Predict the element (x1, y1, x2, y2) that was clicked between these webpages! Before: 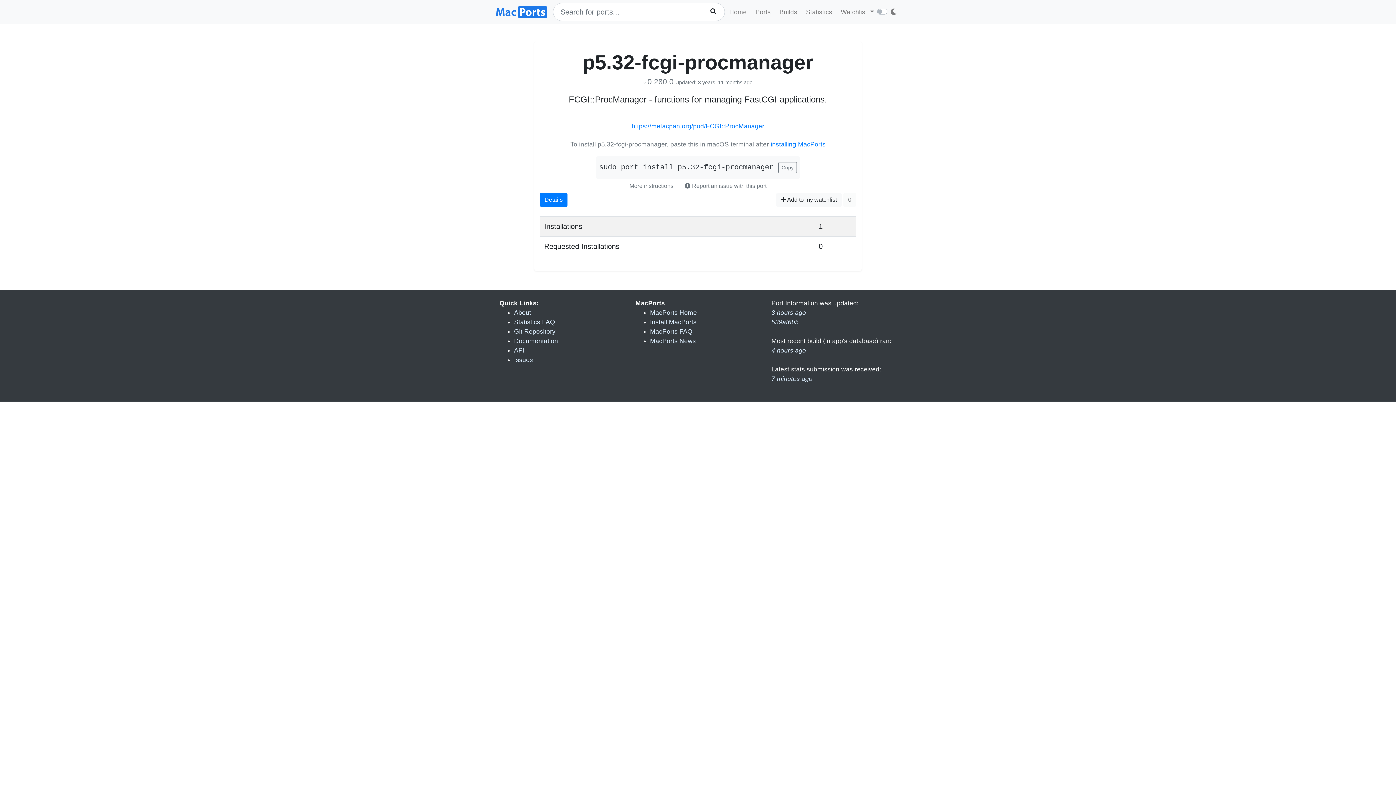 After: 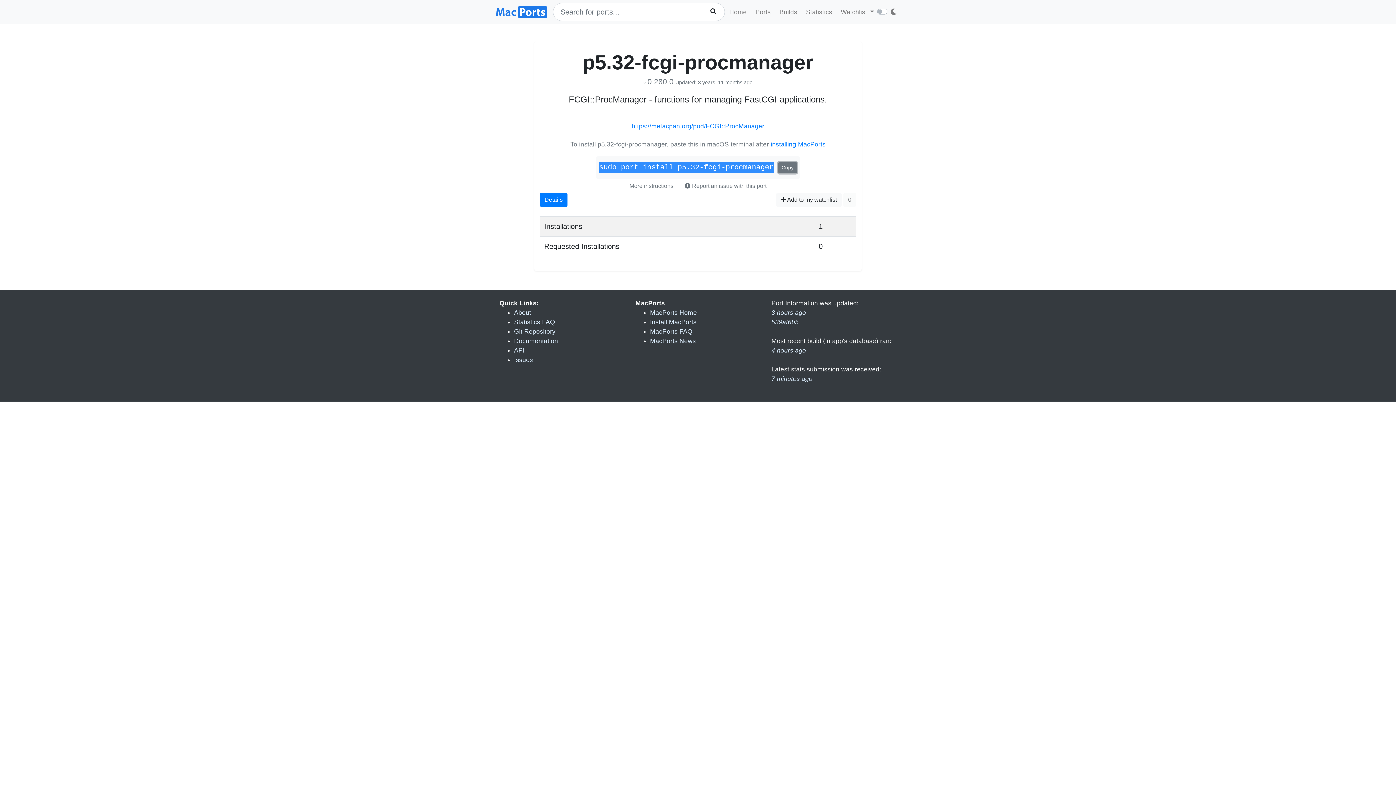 Action: bbox: (778, 162, 797, 173) label: Copy